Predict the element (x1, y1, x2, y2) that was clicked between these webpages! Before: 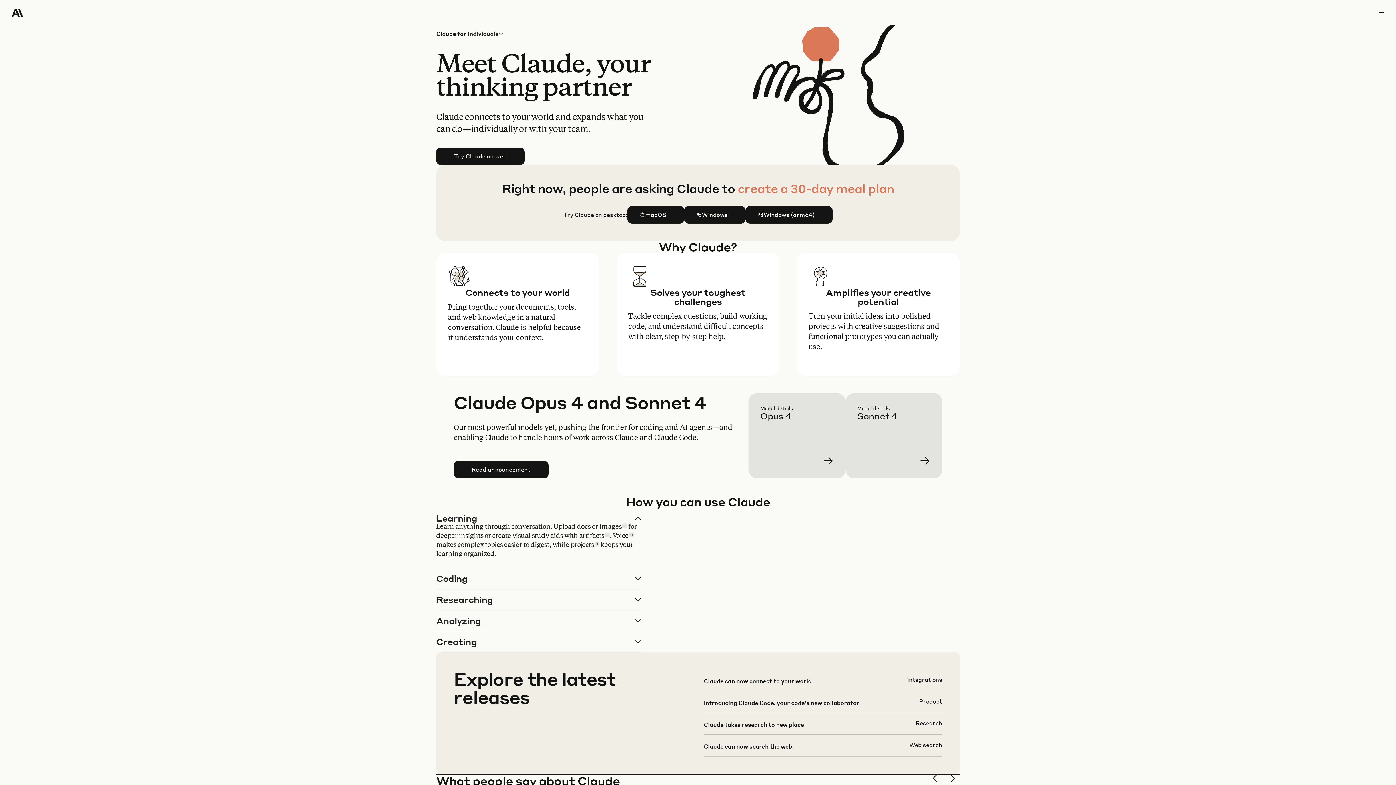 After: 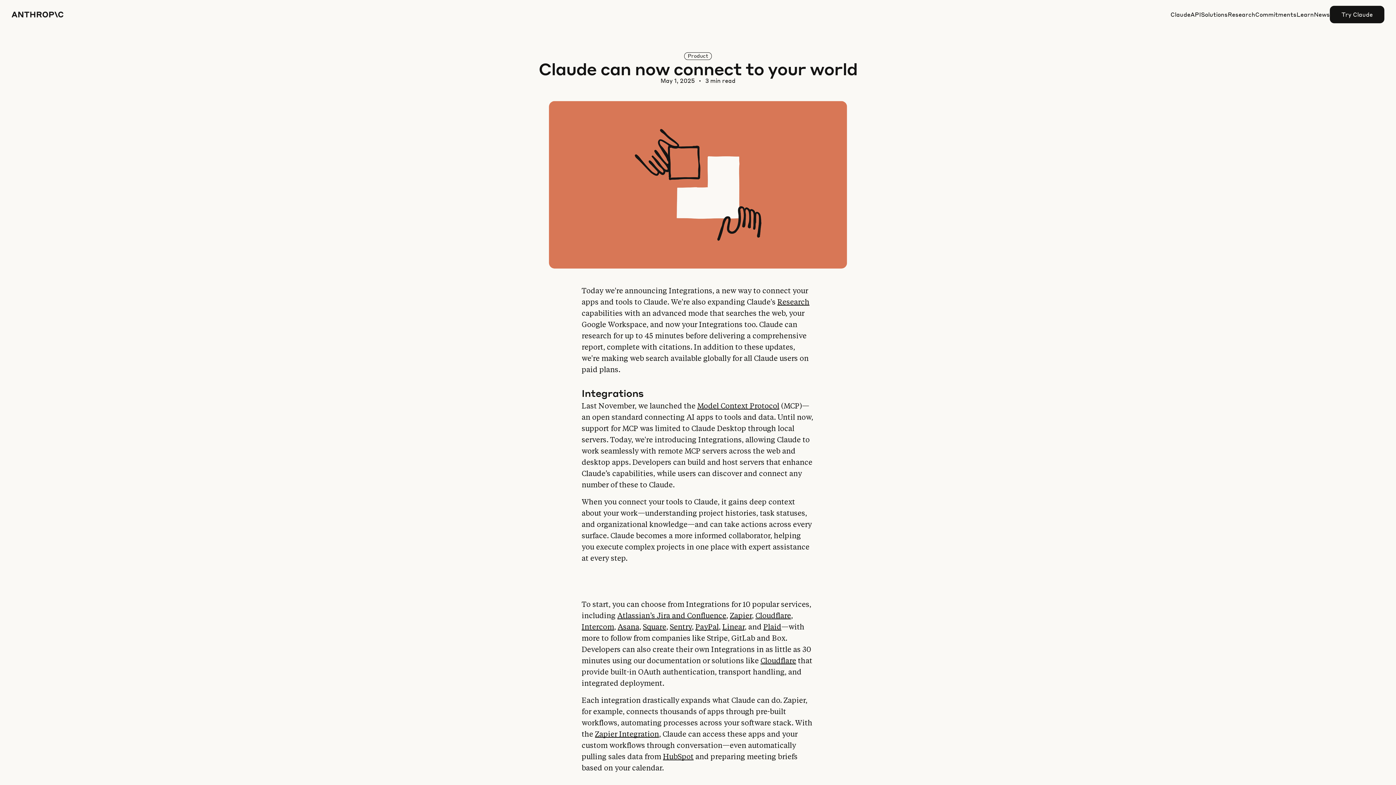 Action: bbox: (703, 676, 942, 697)